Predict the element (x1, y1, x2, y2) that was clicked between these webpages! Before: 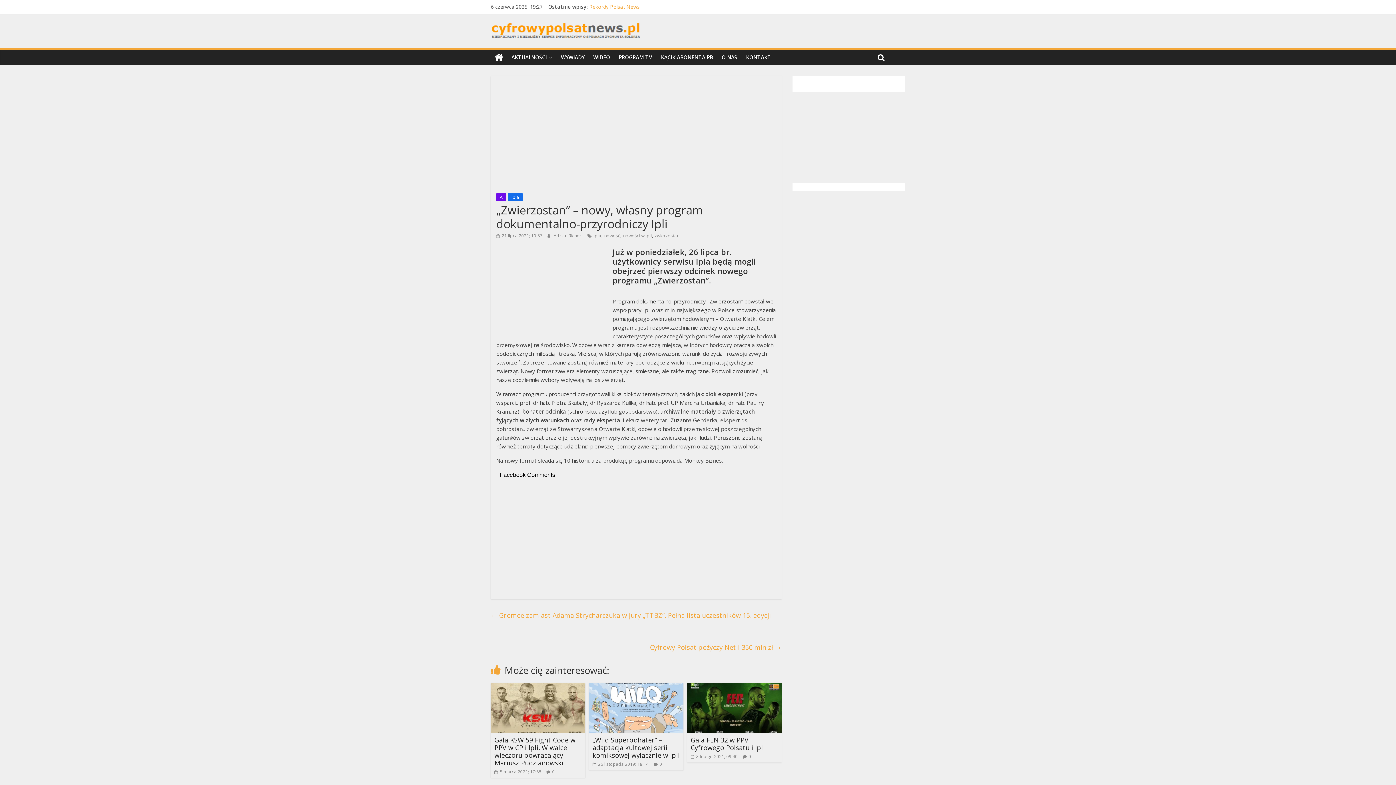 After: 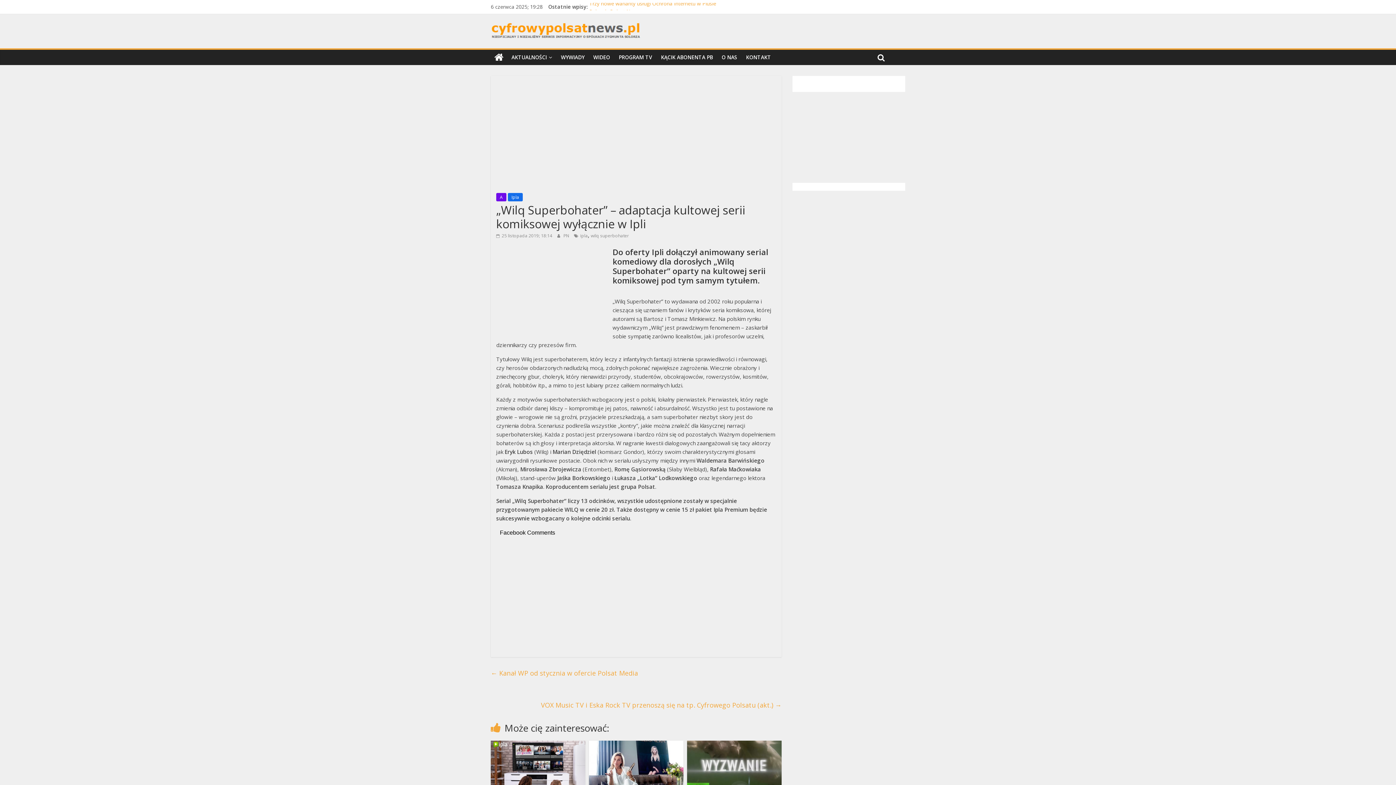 Action: bbox: (589, 683, 683, 691)